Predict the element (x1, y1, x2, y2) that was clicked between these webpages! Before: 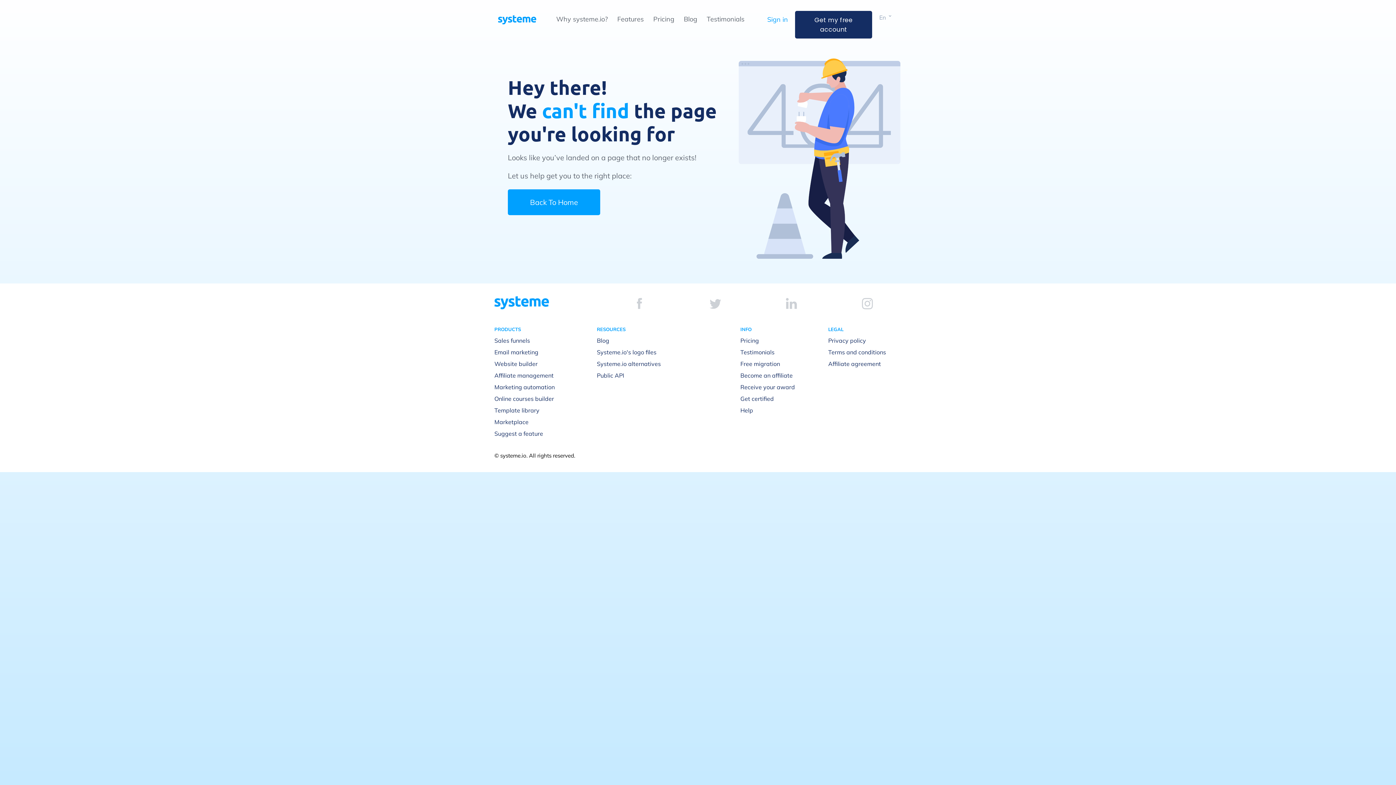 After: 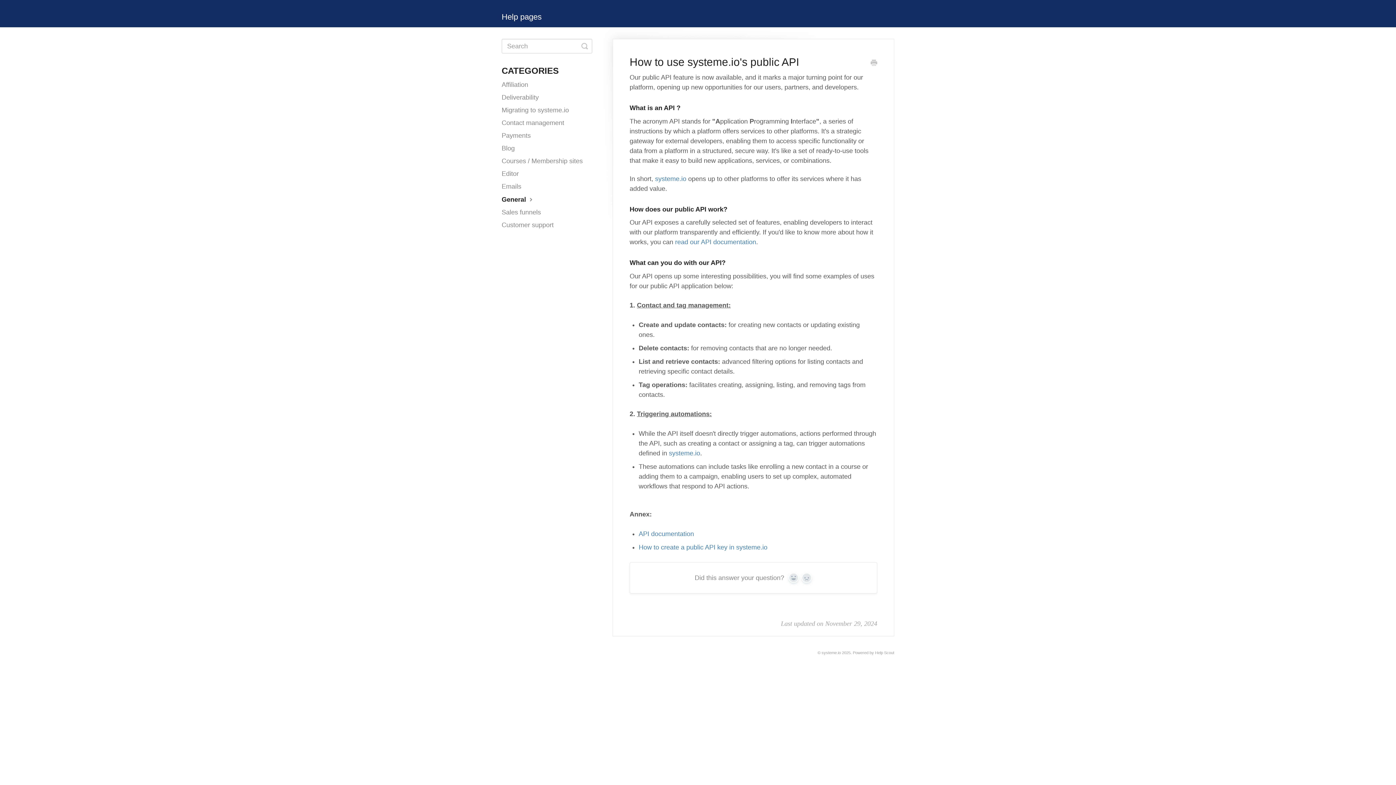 Action: bbox: (597, 371, 624, 379) label: Public API